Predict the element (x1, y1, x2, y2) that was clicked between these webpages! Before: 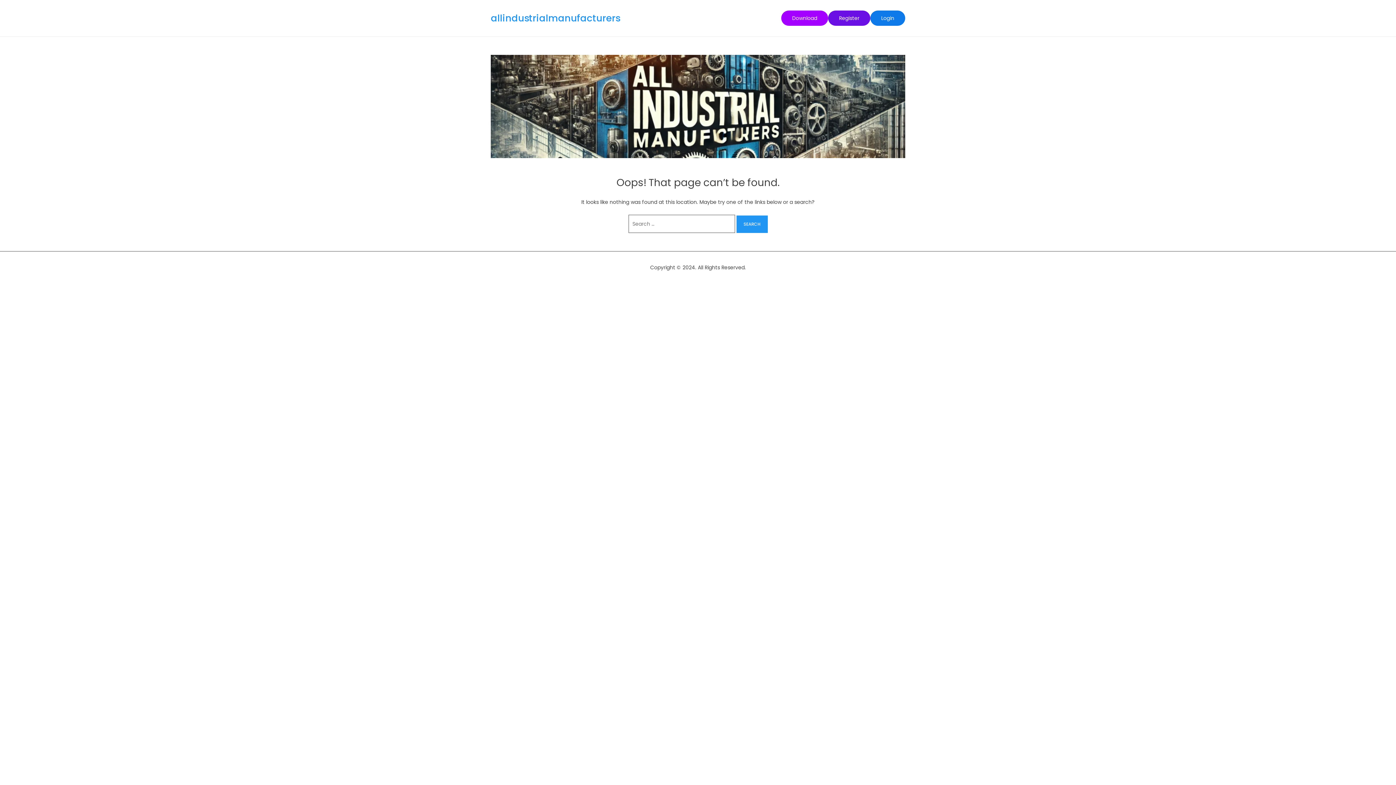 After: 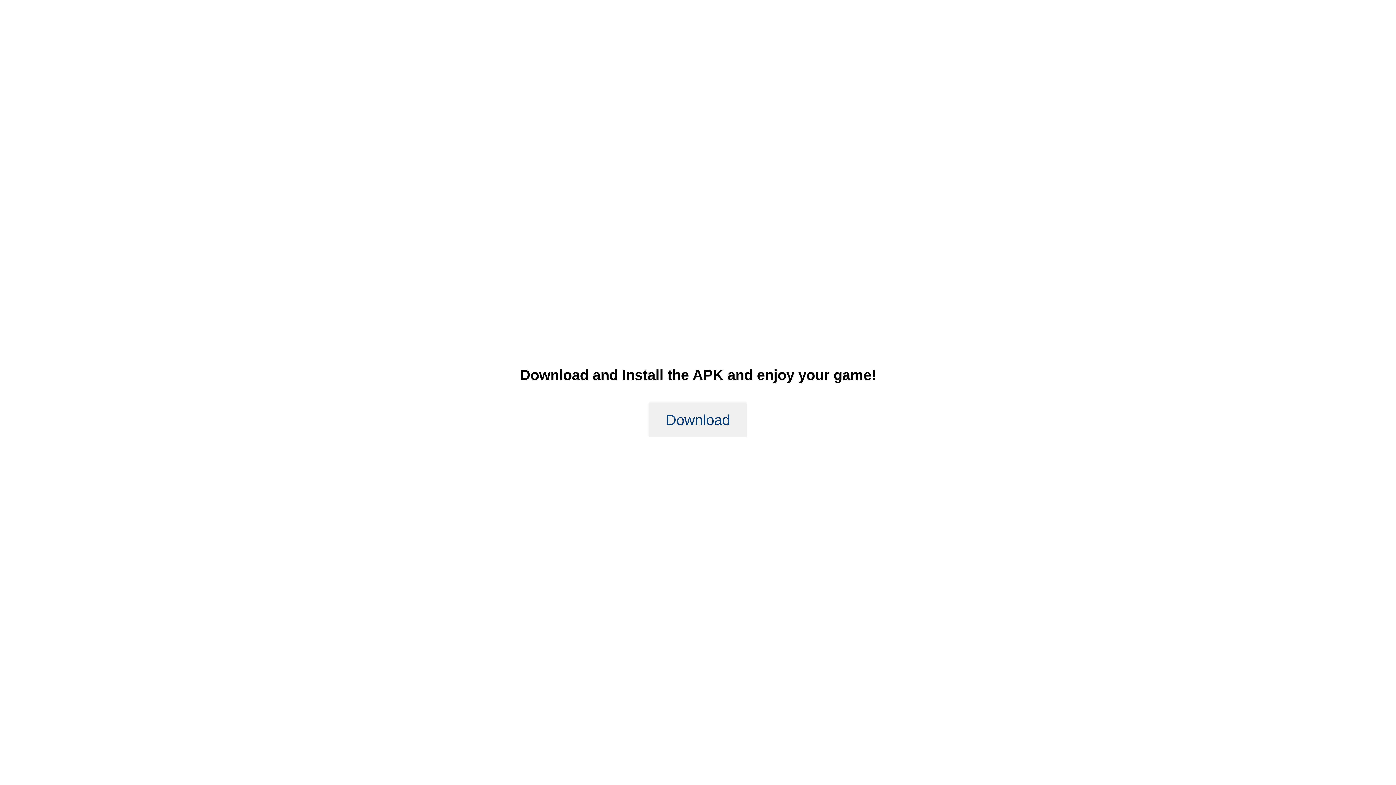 Action: label: Download bbox: (781, 10, 828, 25)